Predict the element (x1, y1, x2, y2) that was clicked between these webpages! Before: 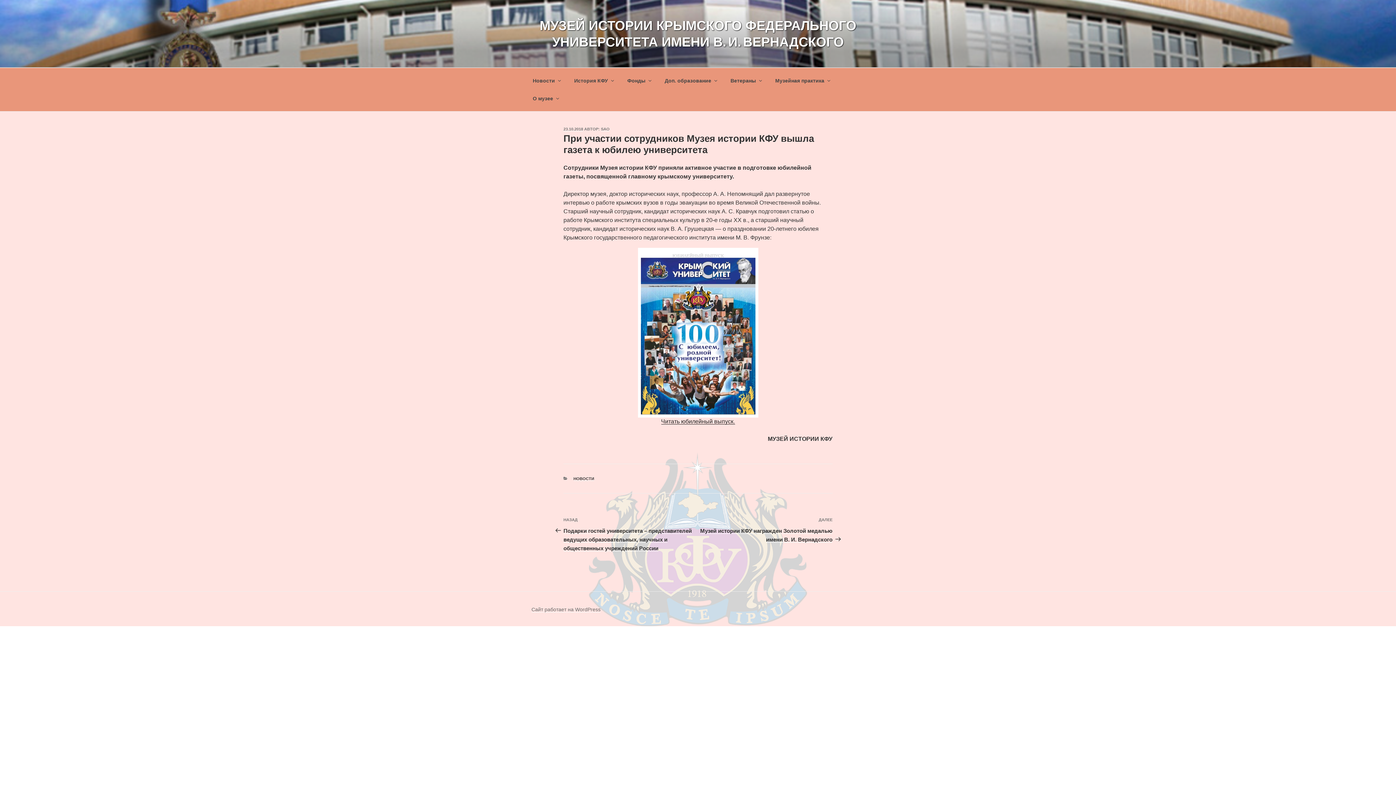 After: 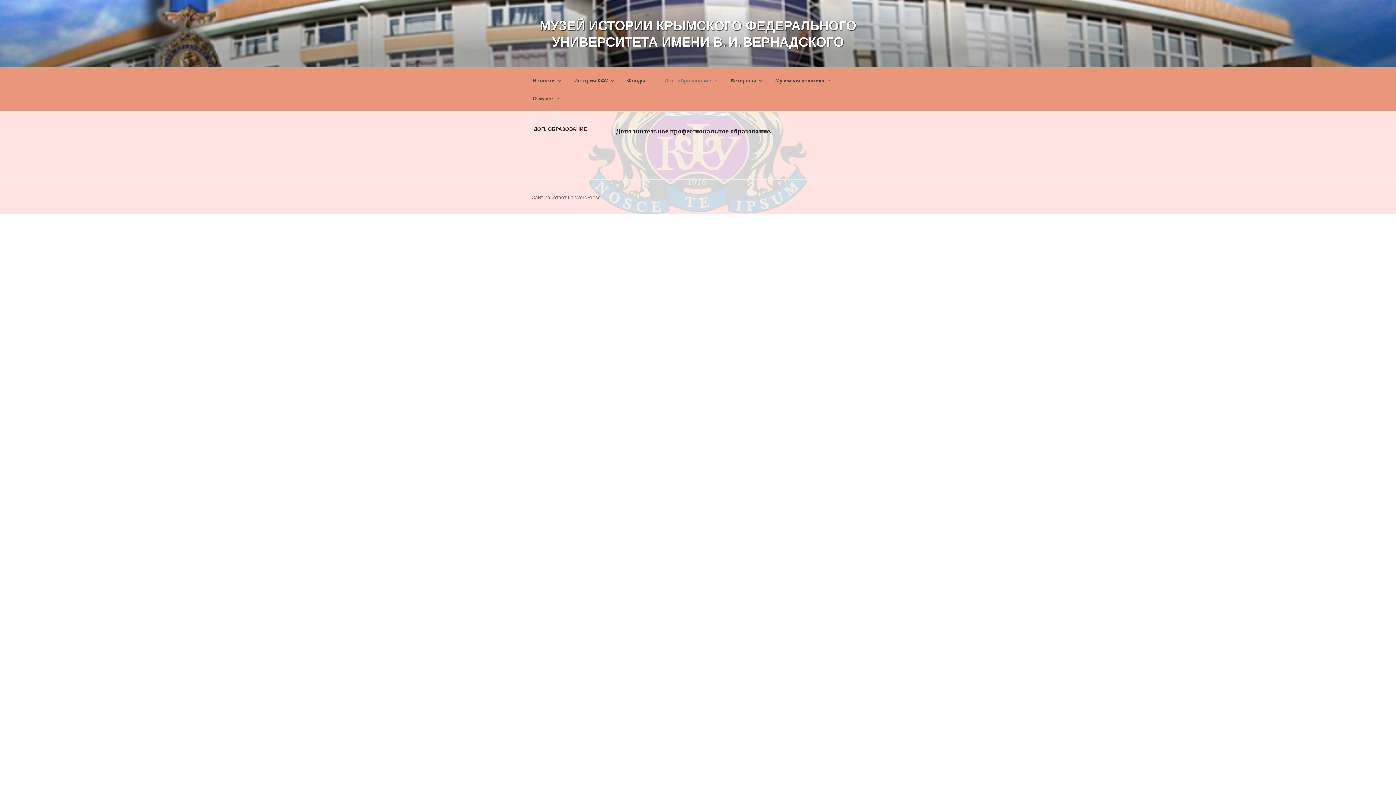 Action: bbox: (658, 71, 722, 89) label: Доп. образование